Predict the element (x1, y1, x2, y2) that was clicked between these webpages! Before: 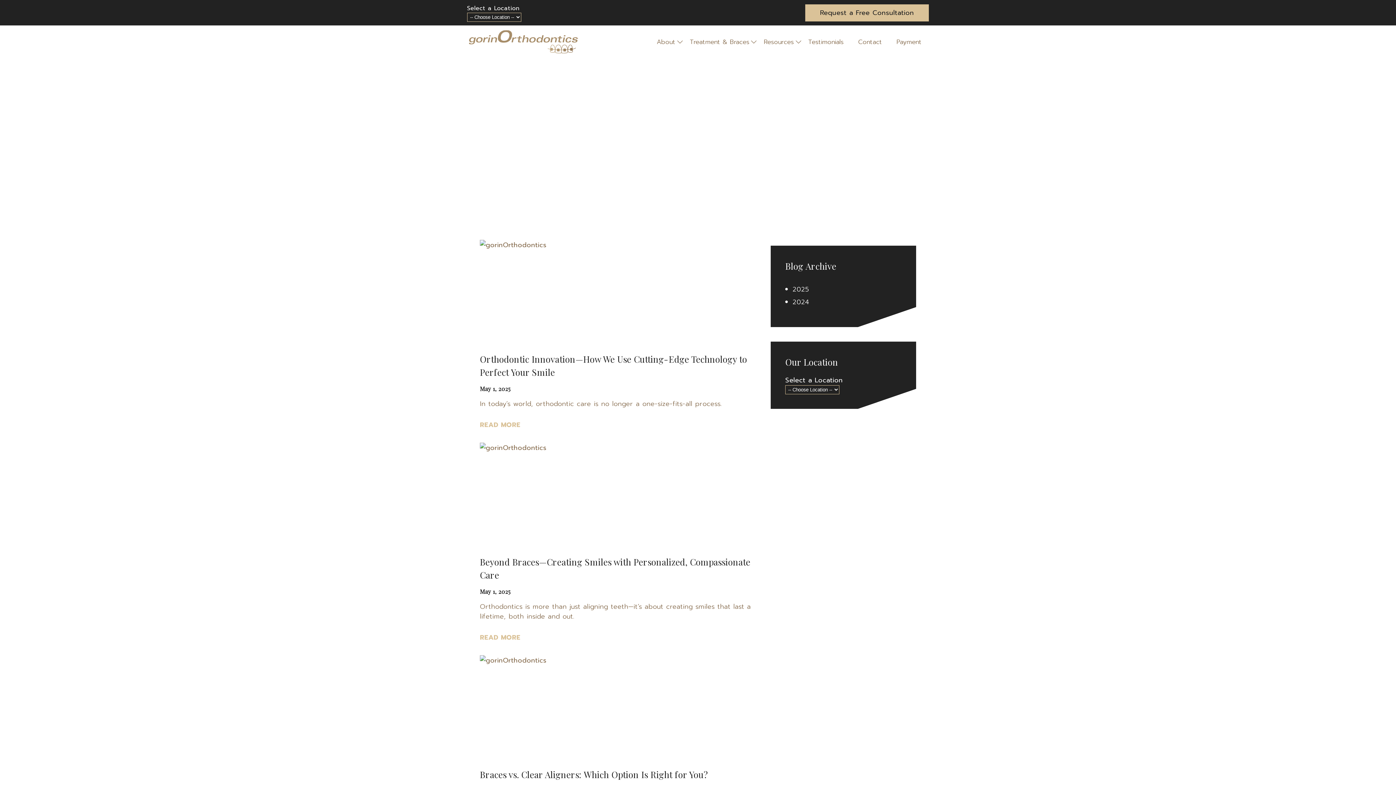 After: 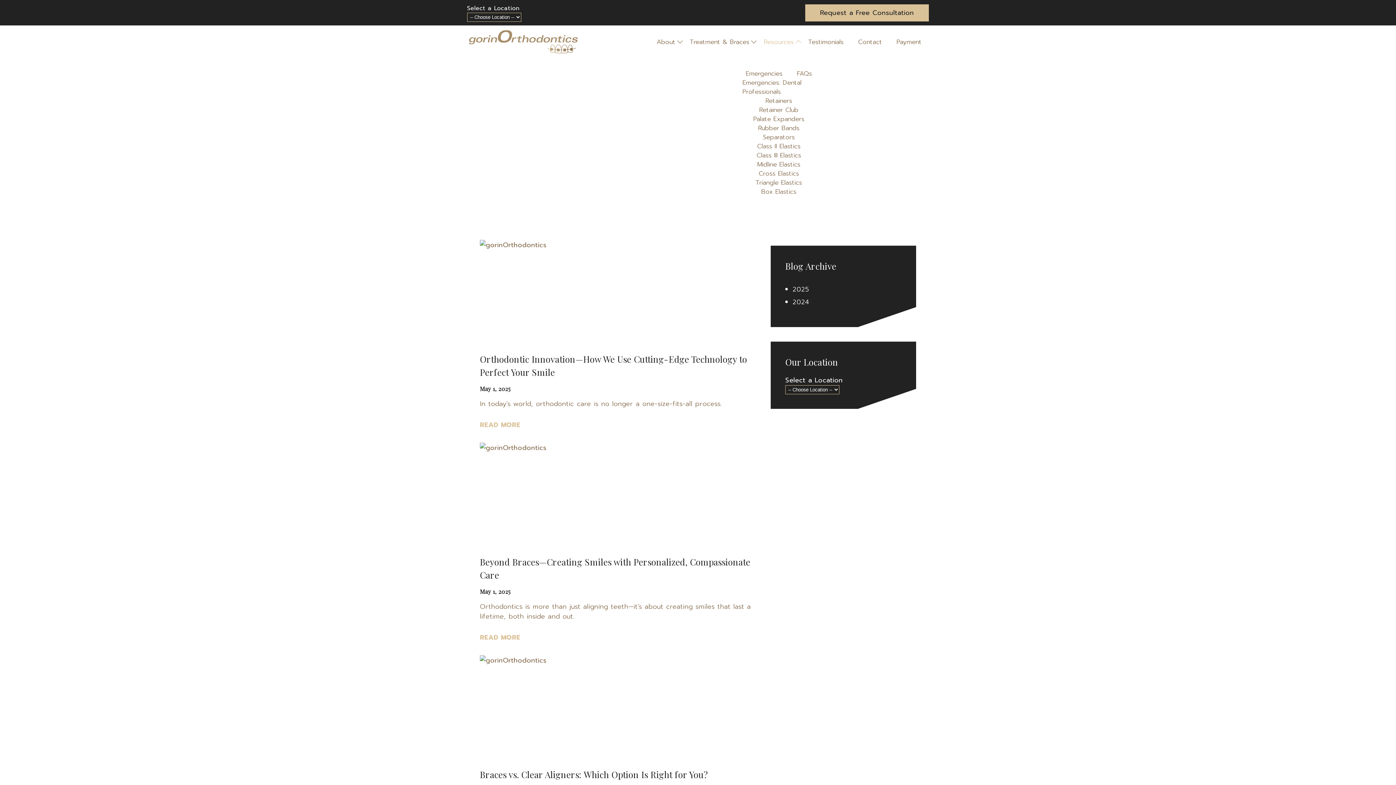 Action: label: Resources bbox: (764, 25, 794, 58)